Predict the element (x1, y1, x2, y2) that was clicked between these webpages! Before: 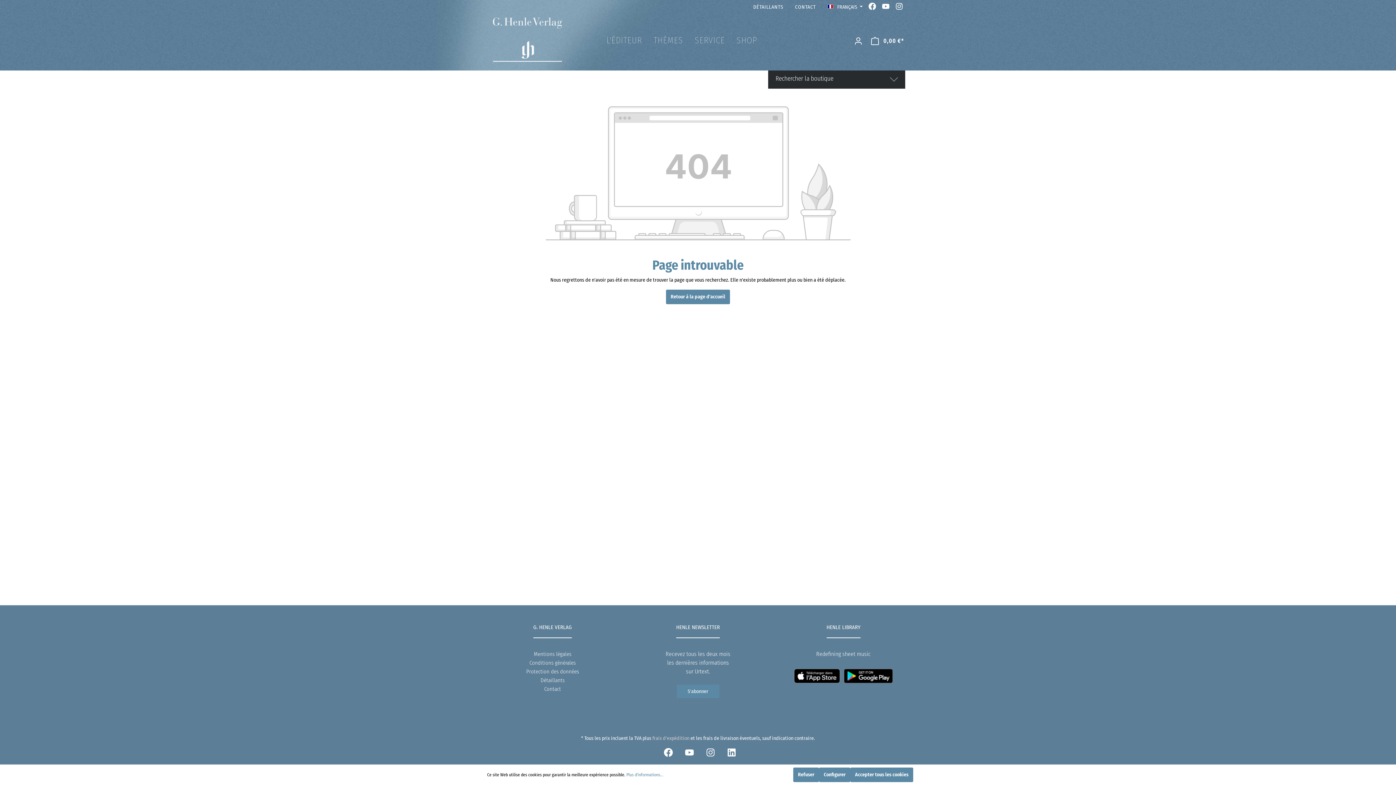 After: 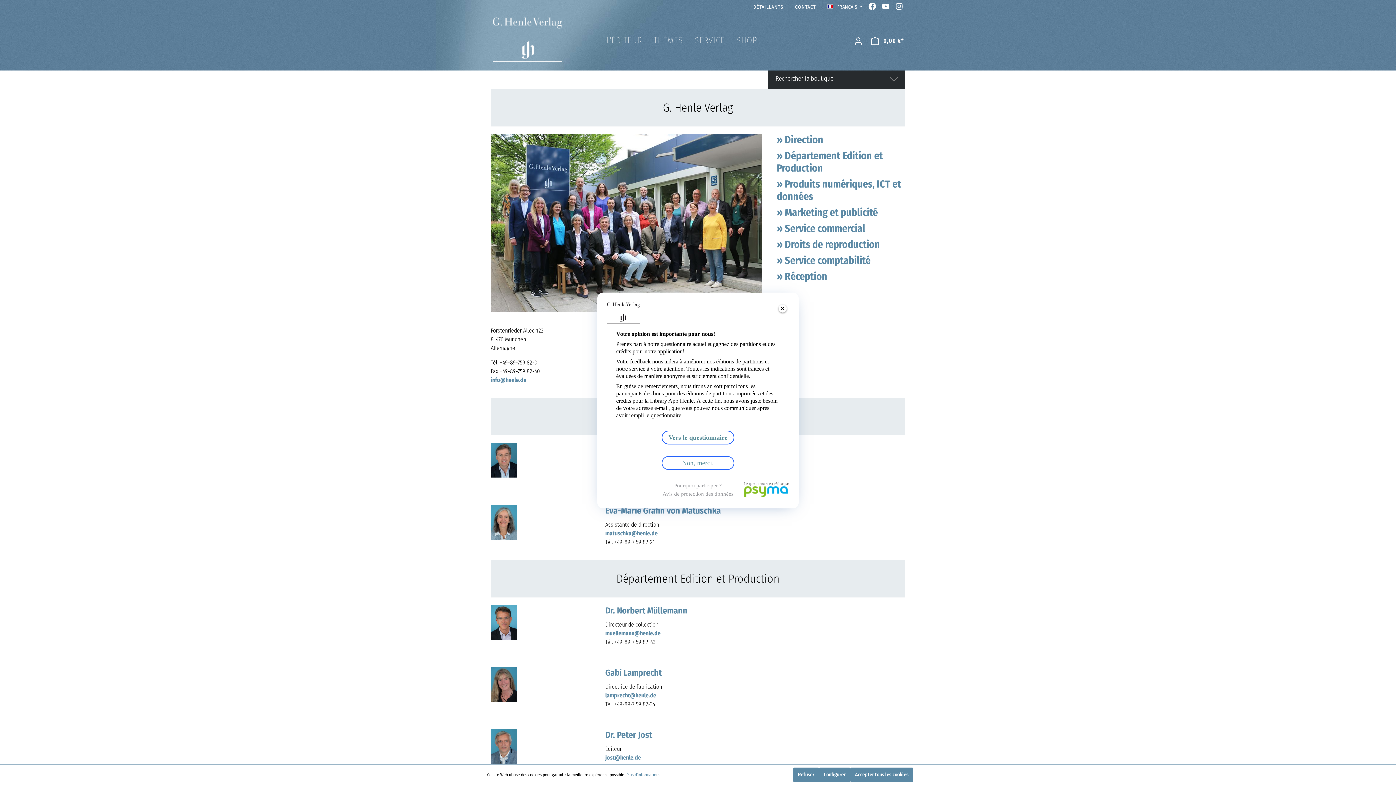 Action: label: CONTACT bbox: (795, 0, 821, 14)